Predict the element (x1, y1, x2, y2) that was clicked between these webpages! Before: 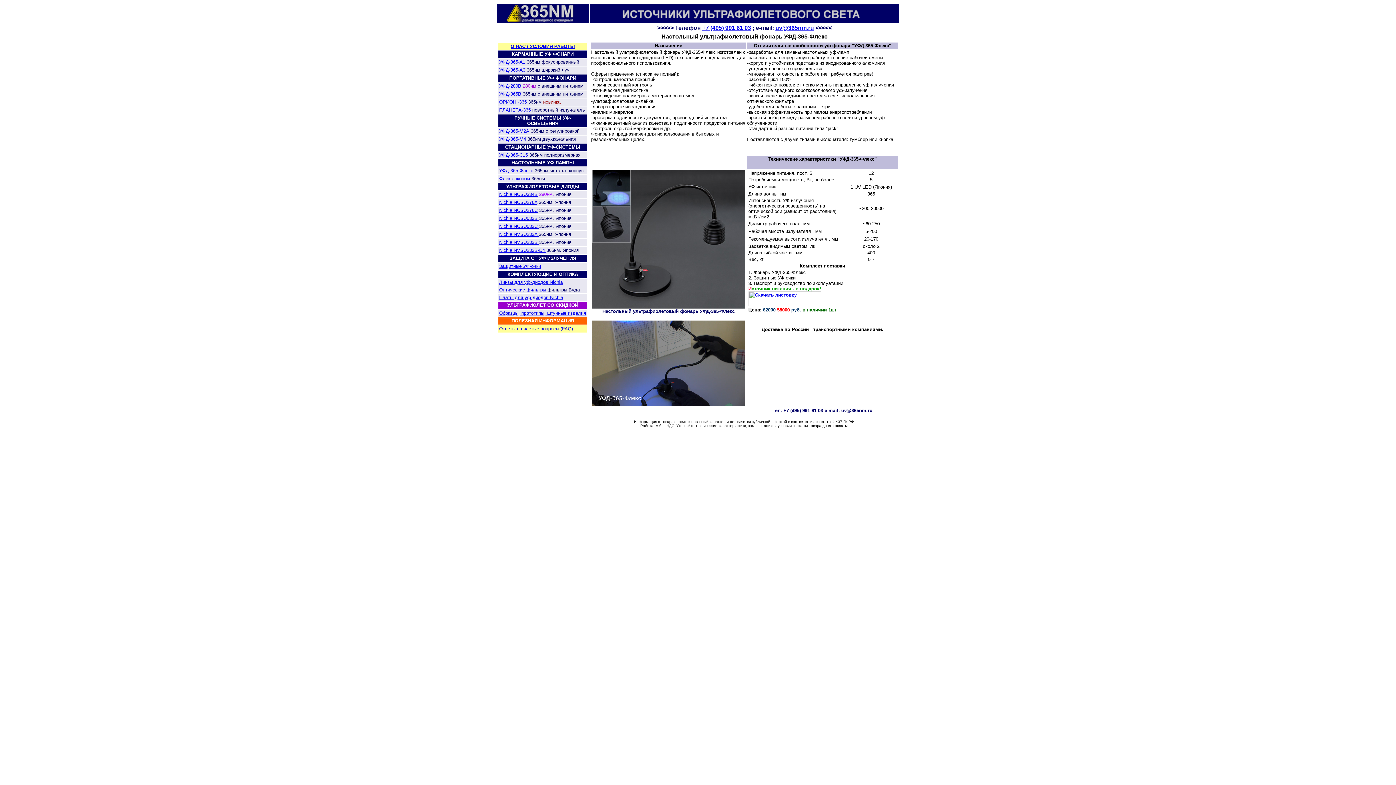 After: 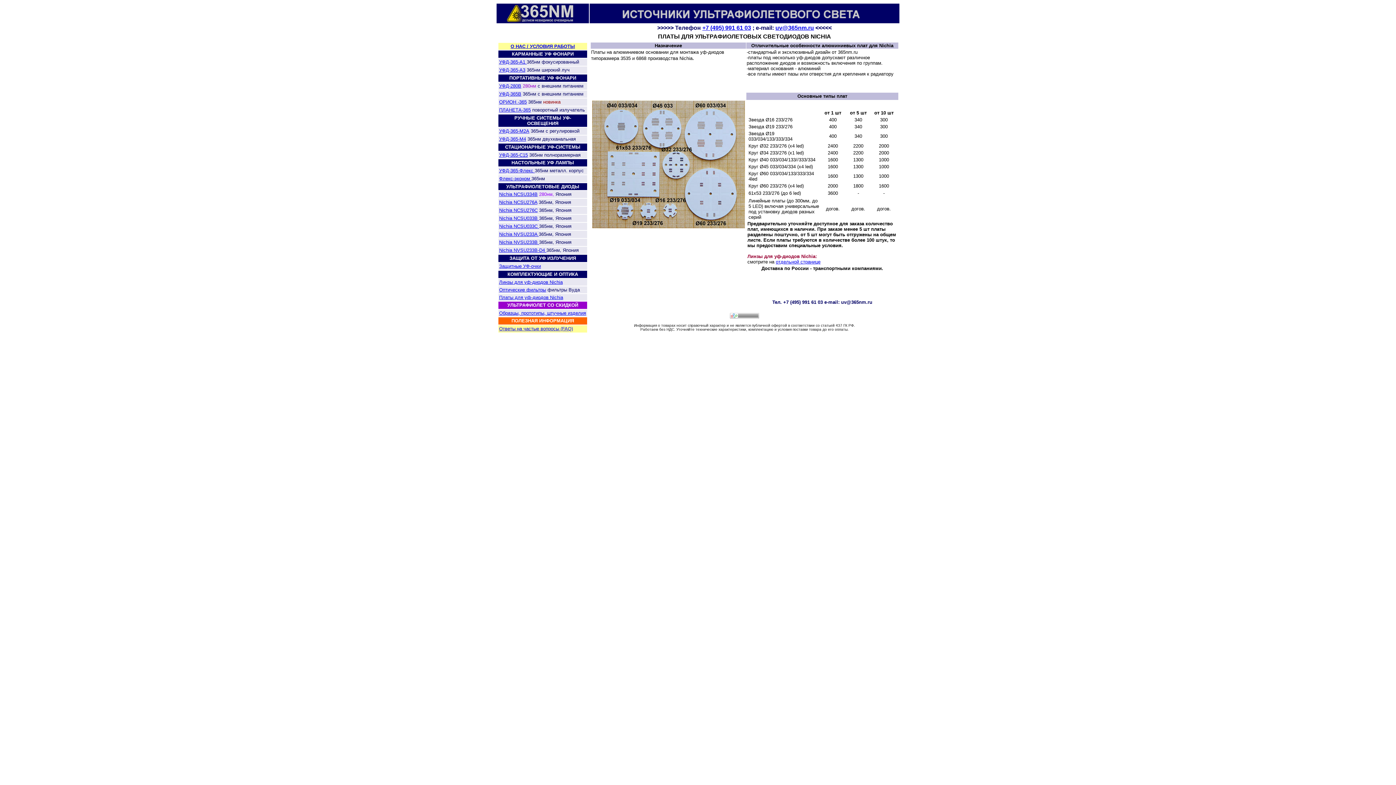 Action: bbox: (499, 294, 563, 300) label: Платы для уф-диодов Nichia